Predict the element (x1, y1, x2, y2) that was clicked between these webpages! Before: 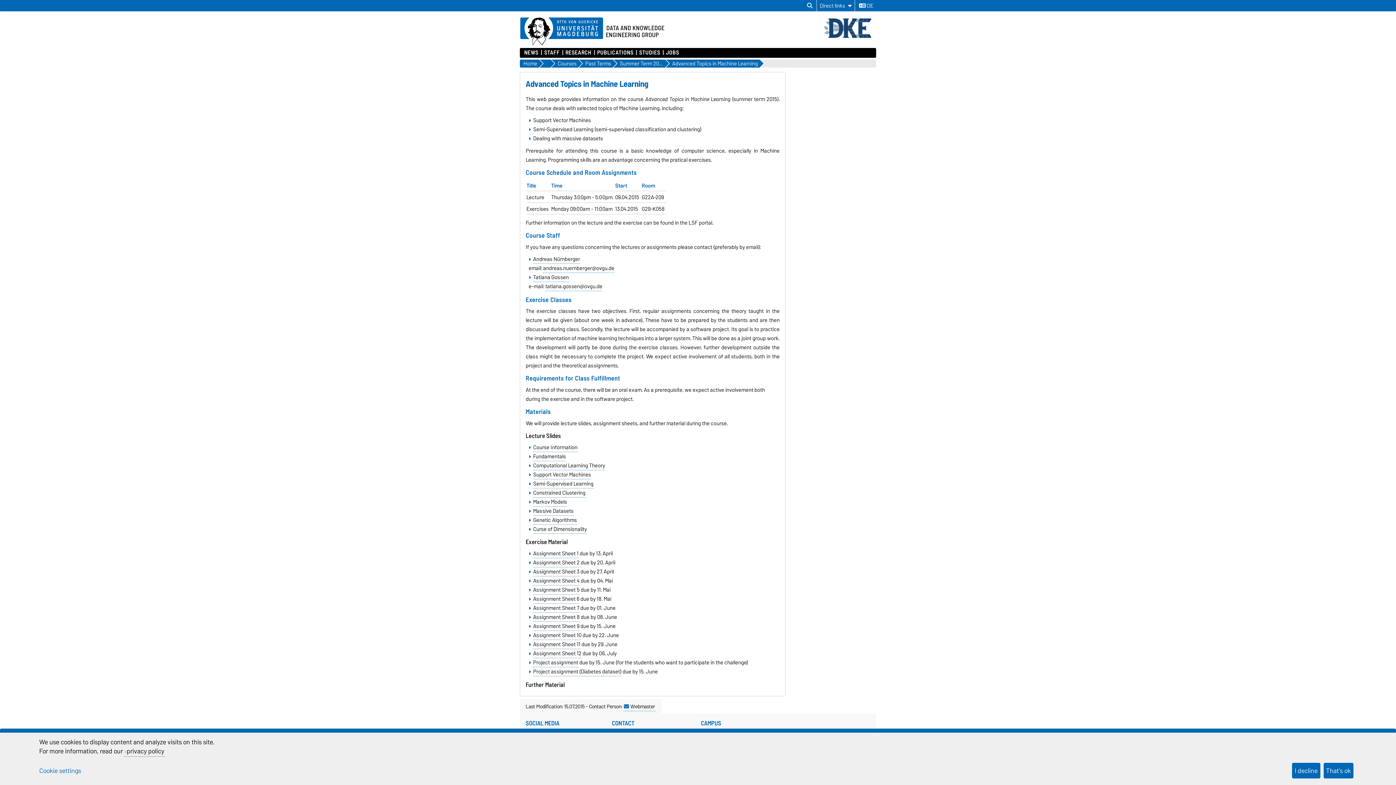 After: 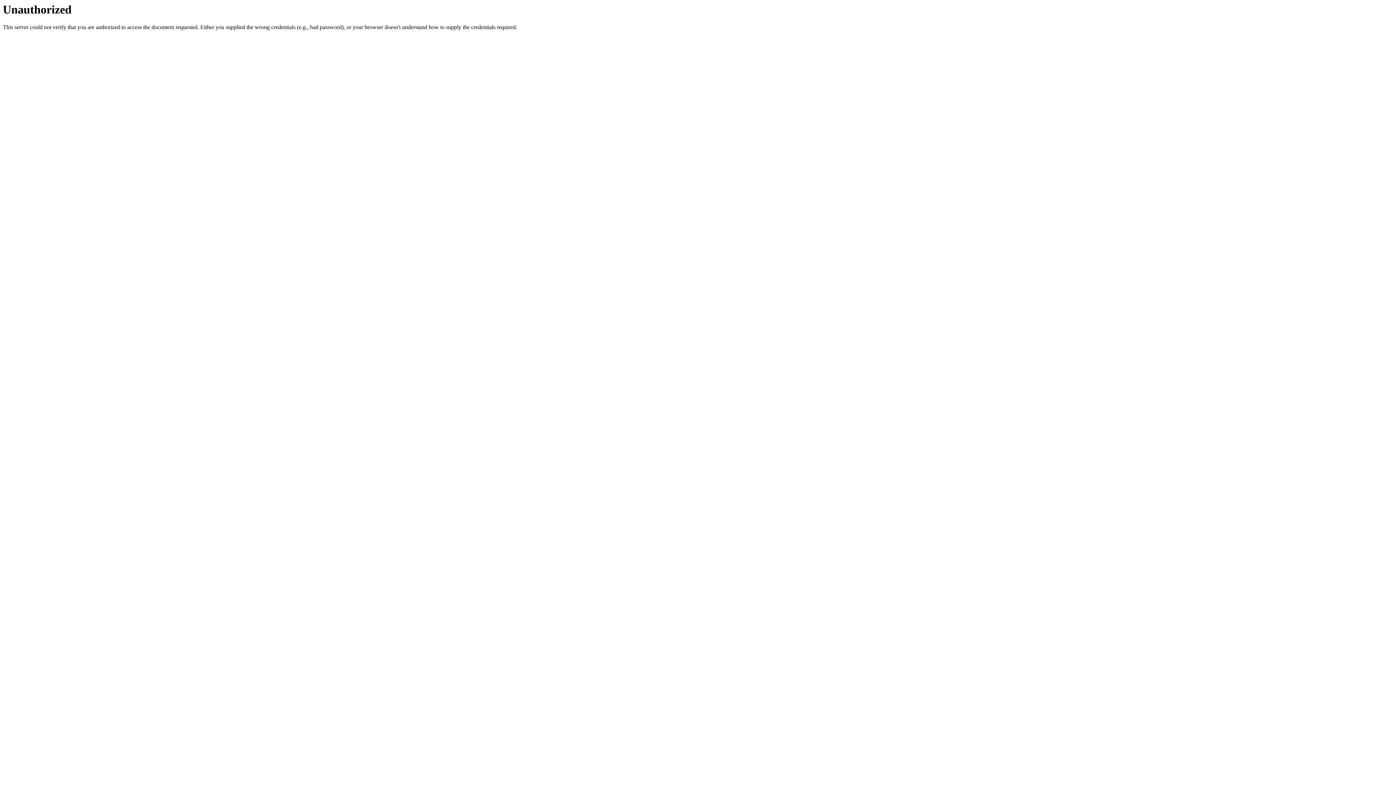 Action: bbox: (533, 442, 577, 452) label: Course Information